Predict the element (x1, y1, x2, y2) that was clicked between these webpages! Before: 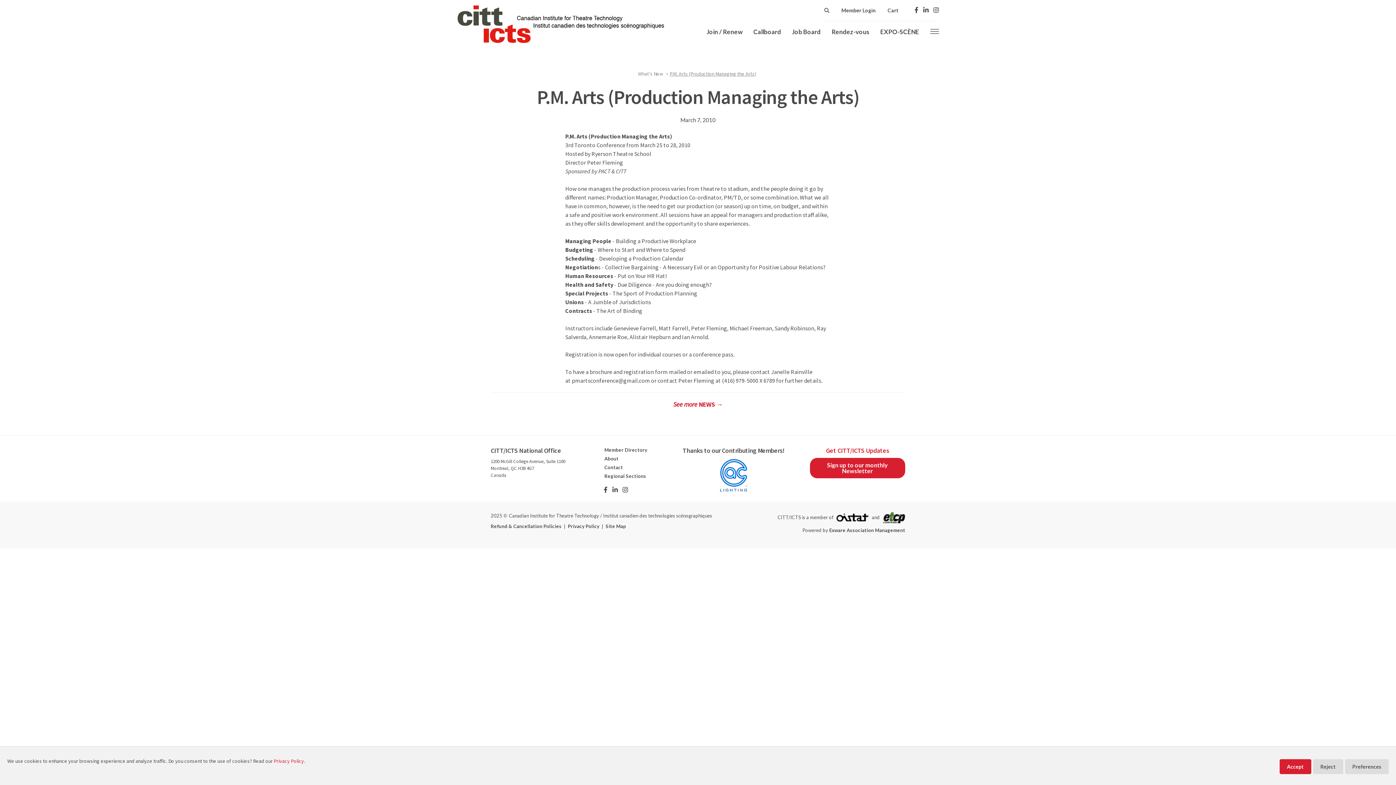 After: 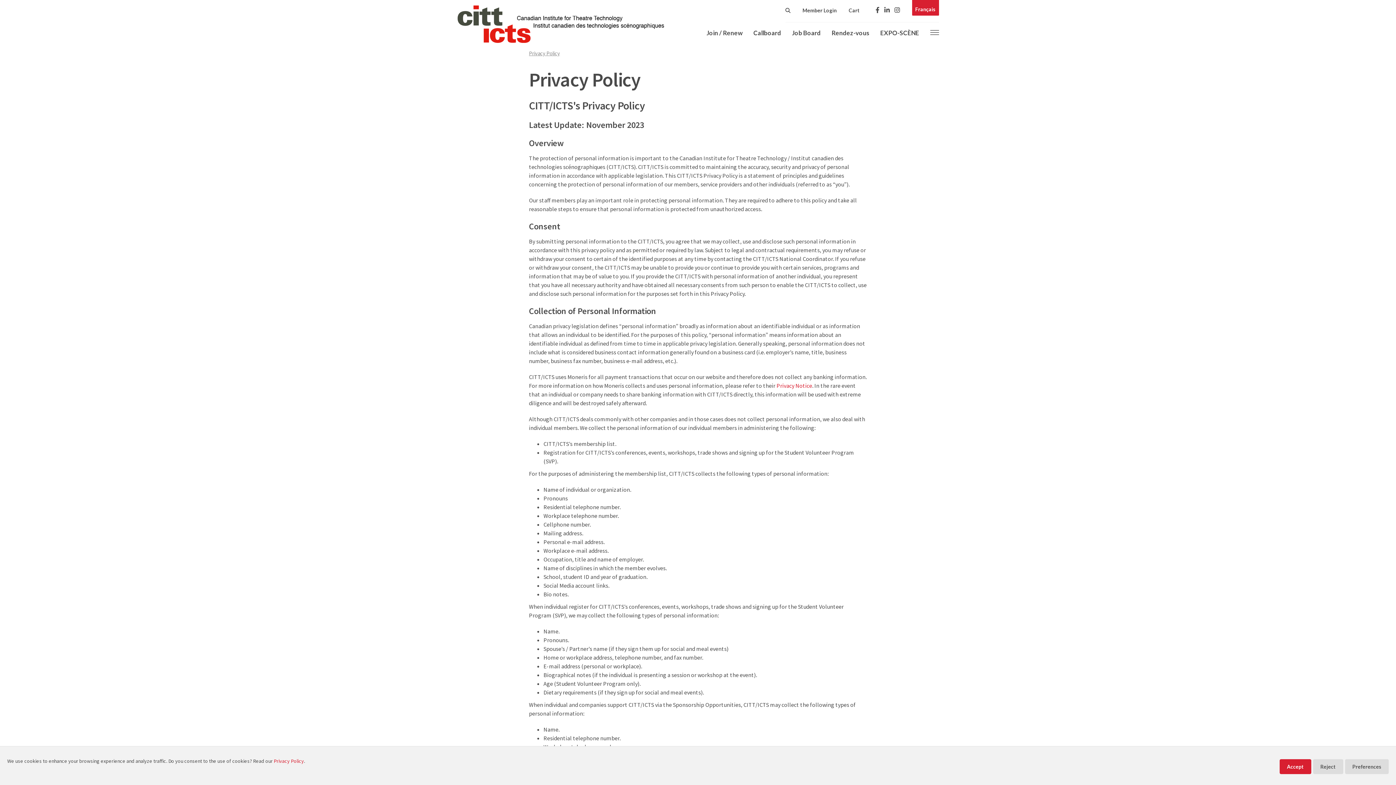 Action: bbox: (568, 523, 599, 529) label: Privacy Policy